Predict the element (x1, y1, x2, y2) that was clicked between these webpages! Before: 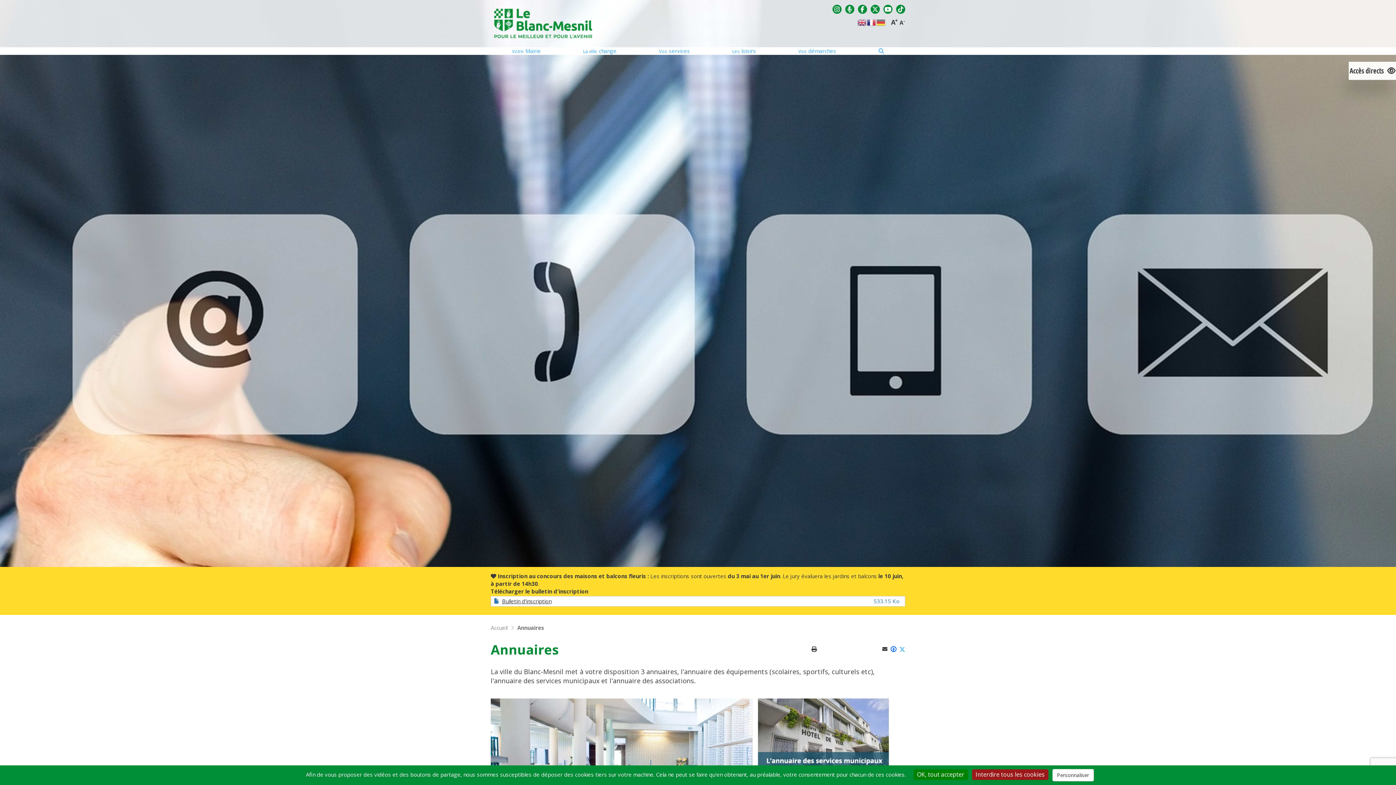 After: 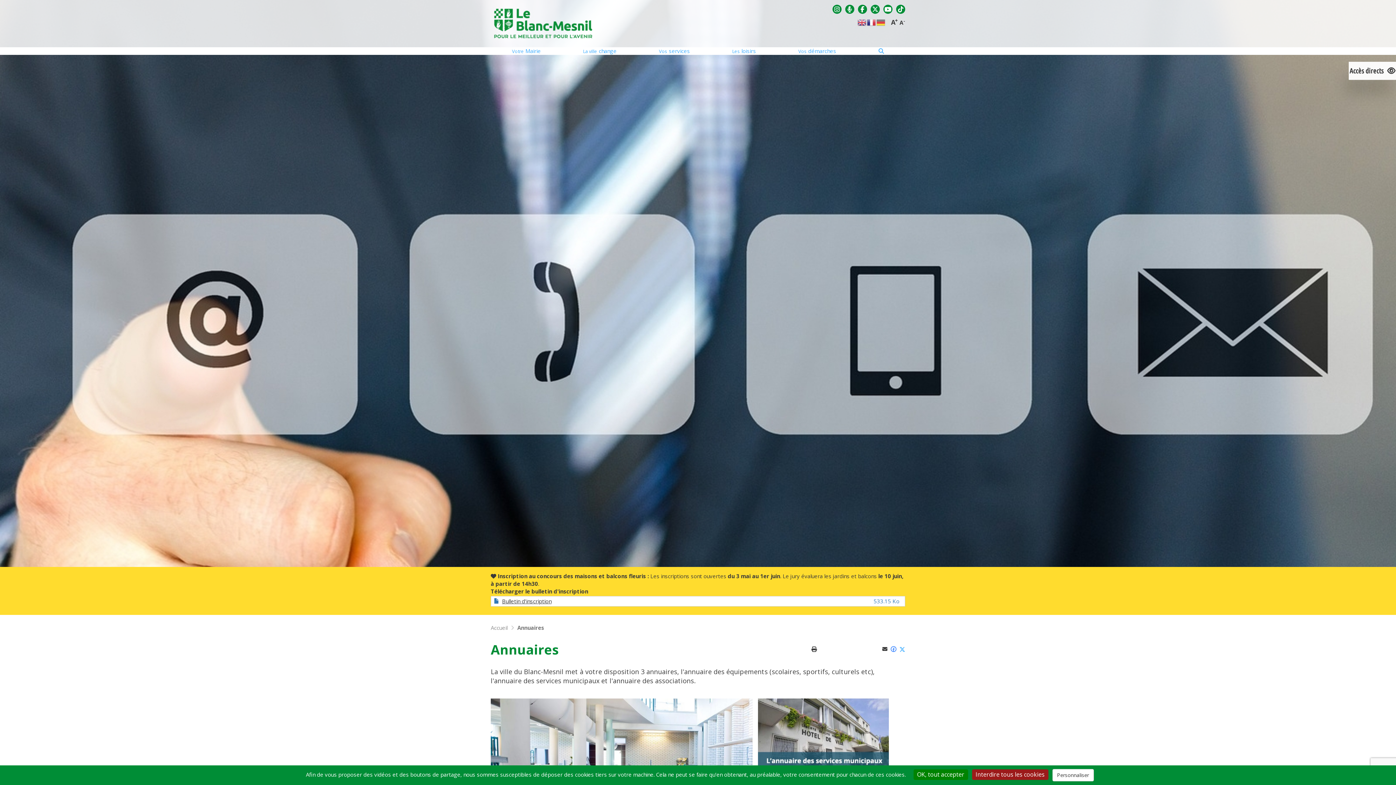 Action: label: Facebook bbox: (889, 646, 898, 653)